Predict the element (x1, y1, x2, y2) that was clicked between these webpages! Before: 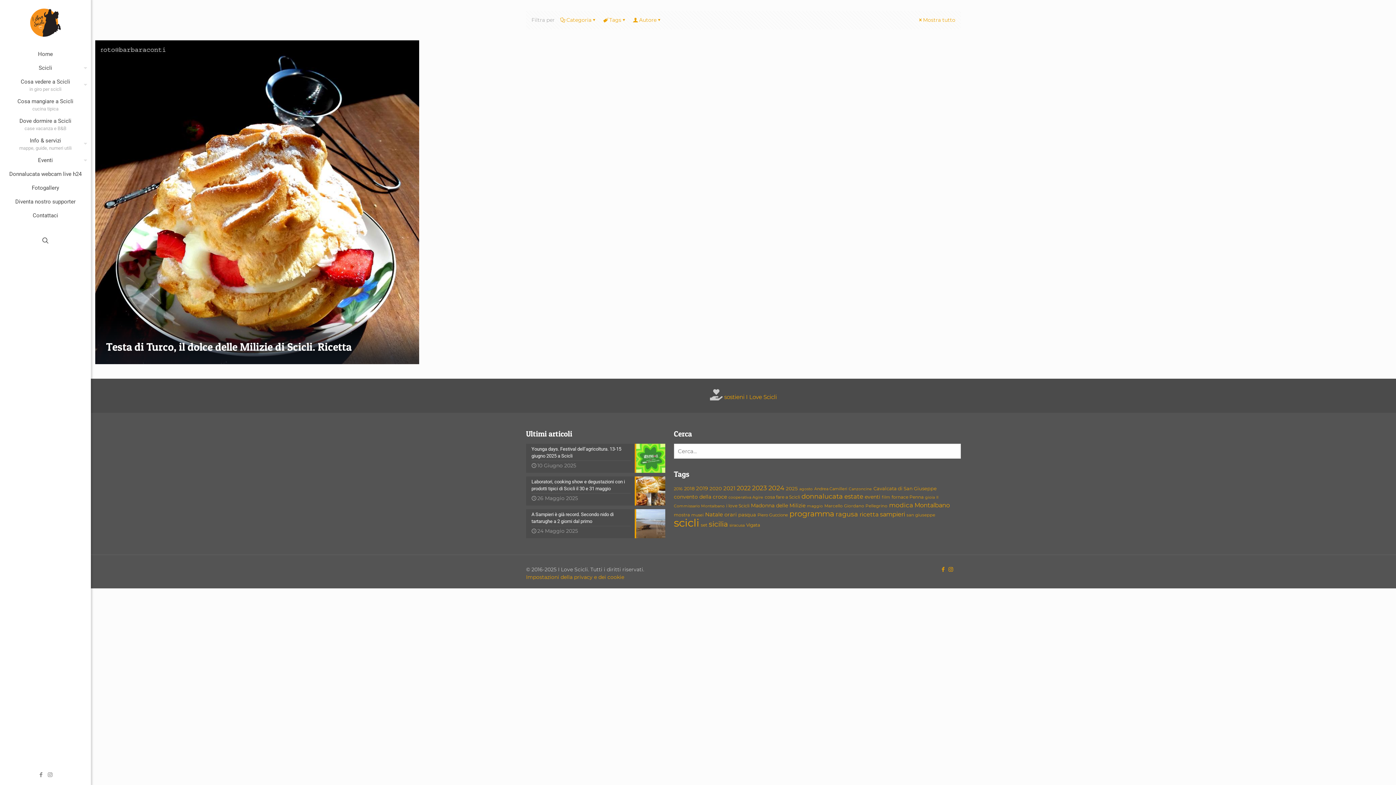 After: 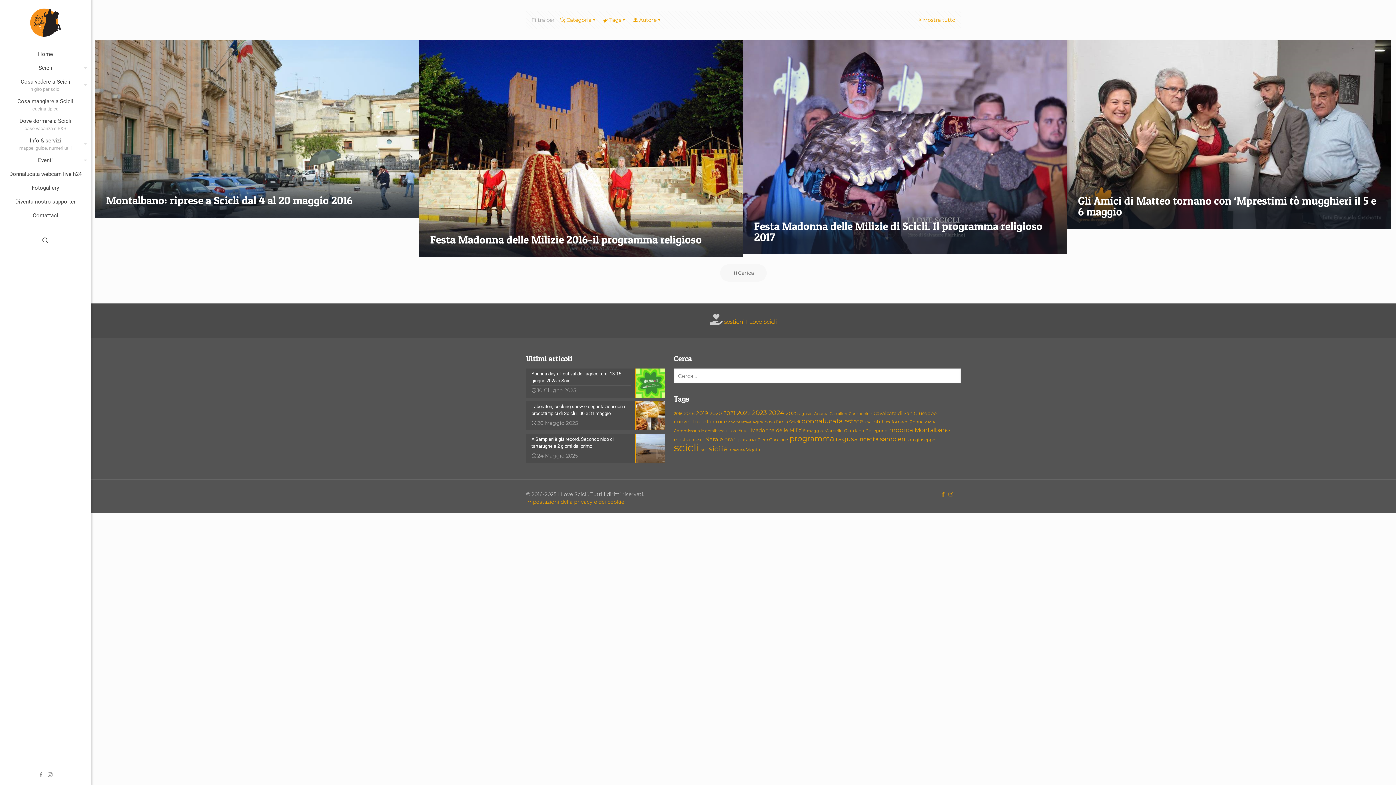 Action: bbox: (807, 504, 823, 508) label: maggio (12 elementi)